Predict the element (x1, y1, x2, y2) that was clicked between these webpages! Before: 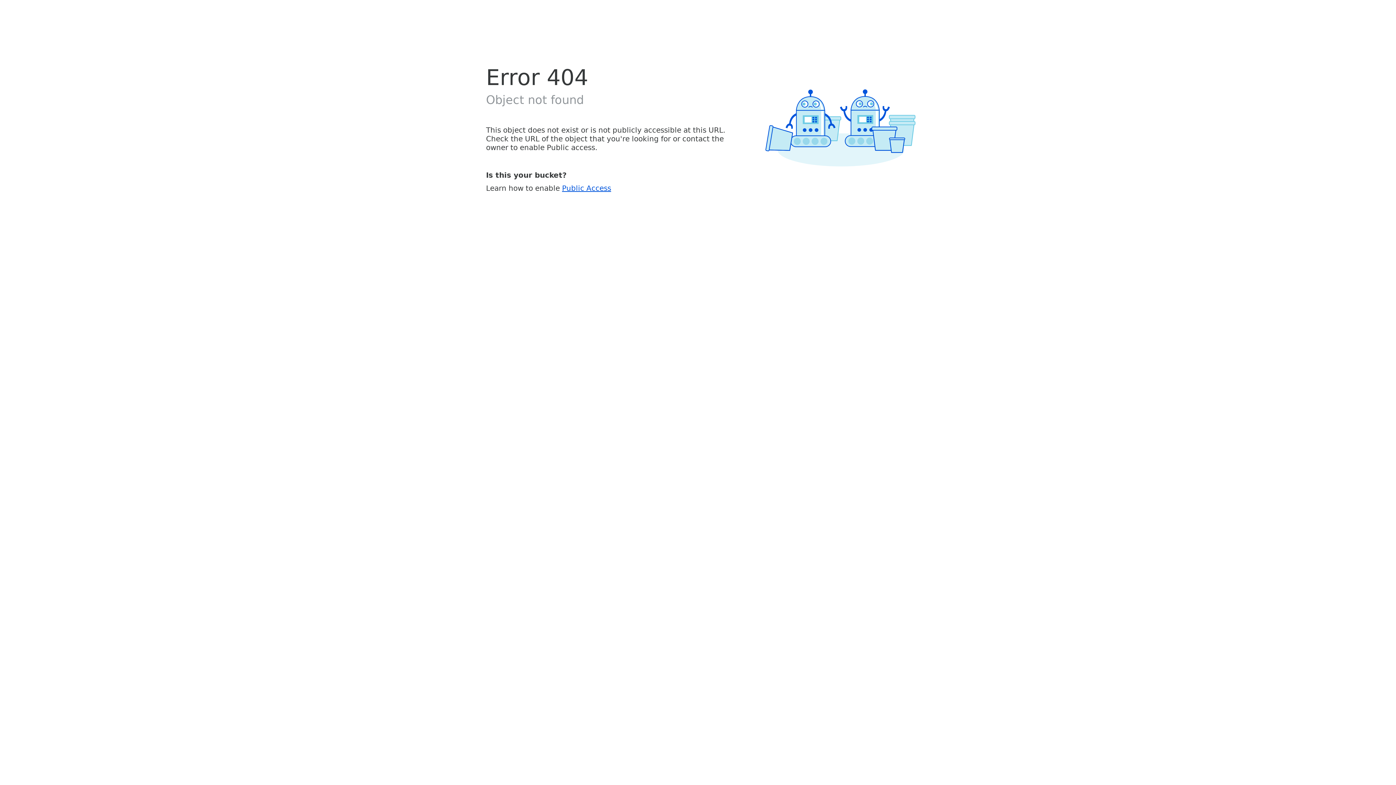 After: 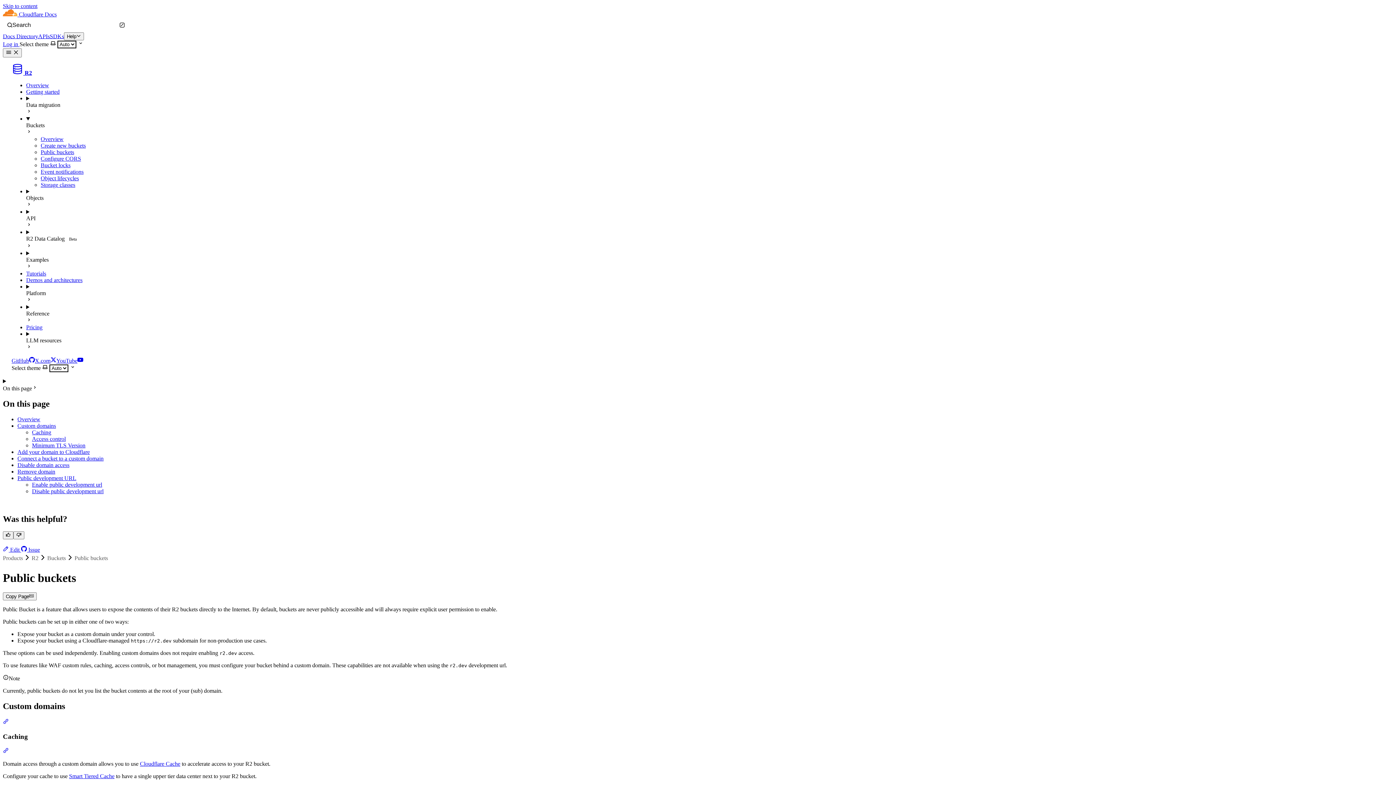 Action: bbox: (562, 183, 611, 192) label: Public Access